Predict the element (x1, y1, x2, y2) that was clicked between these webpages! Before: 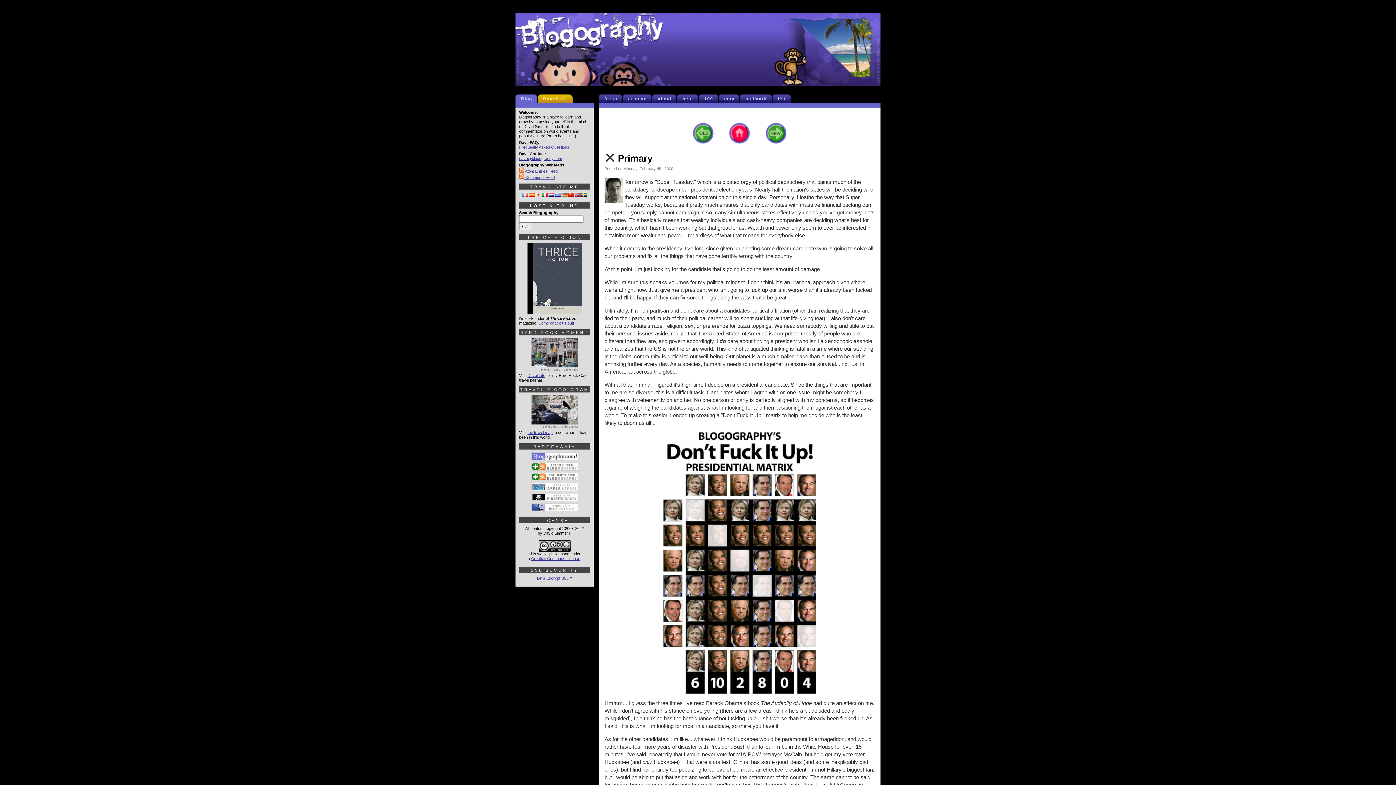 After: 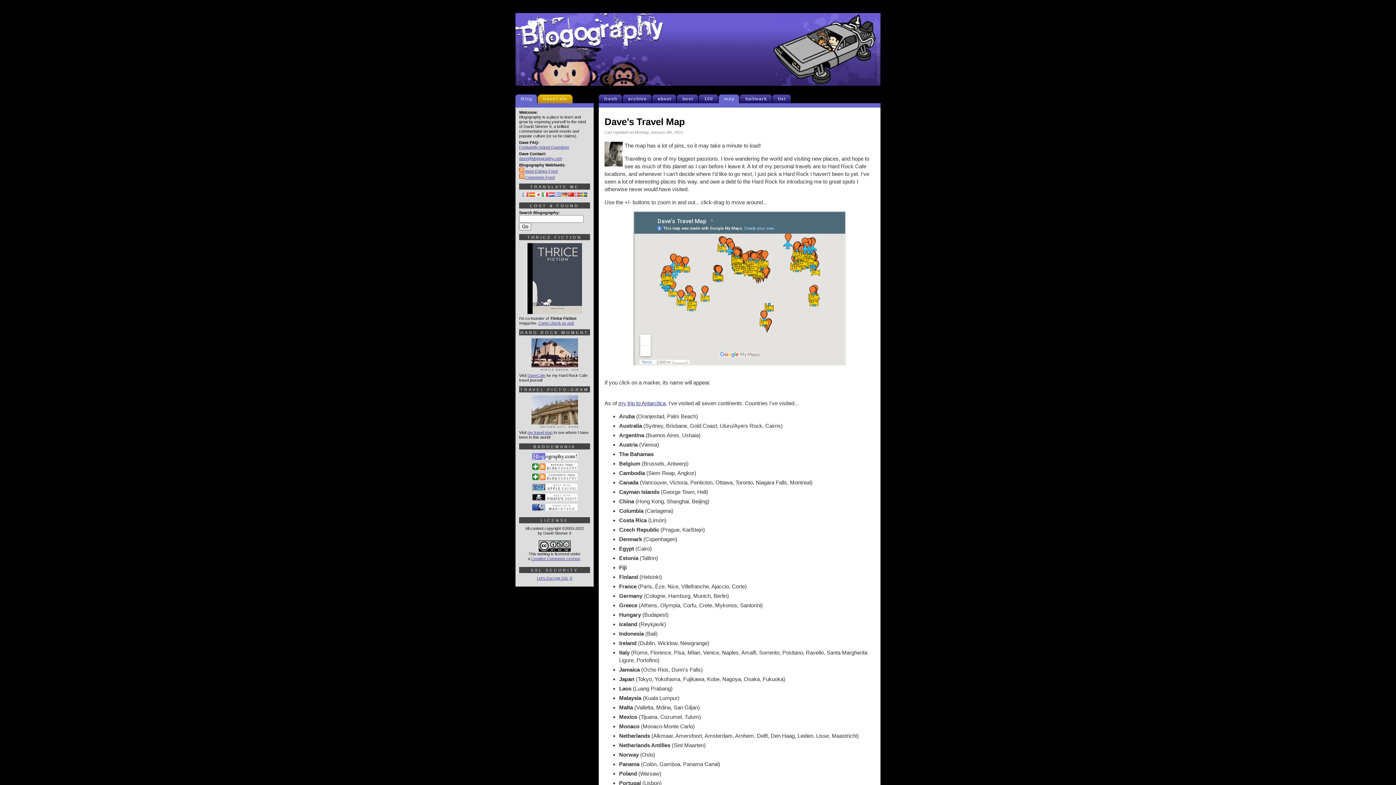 Action: bbox: (527, 430, 552, 434) label: my travel map